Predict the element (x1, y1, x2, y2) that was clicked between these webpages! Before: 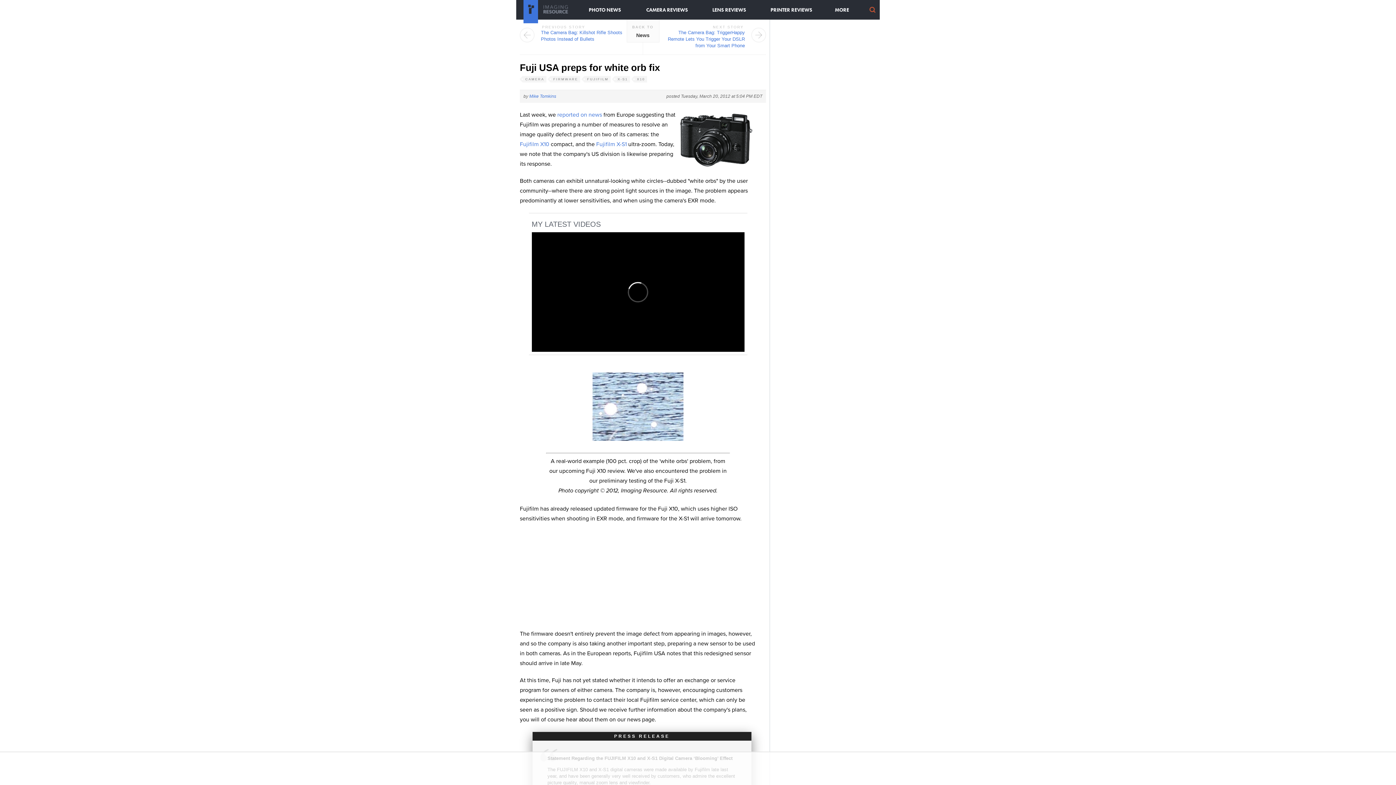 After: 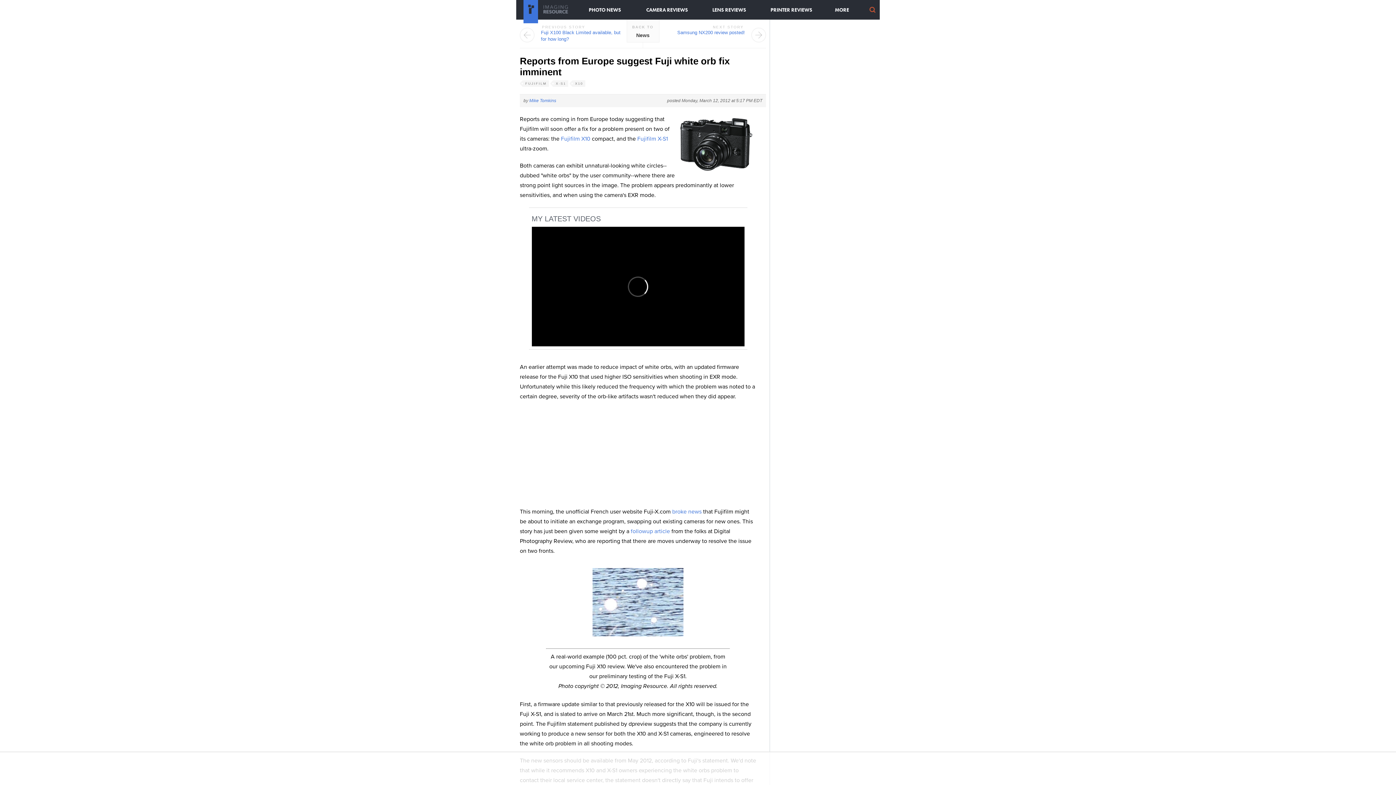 Action: bbox: (557, 111, 602, 118) label: reported on news